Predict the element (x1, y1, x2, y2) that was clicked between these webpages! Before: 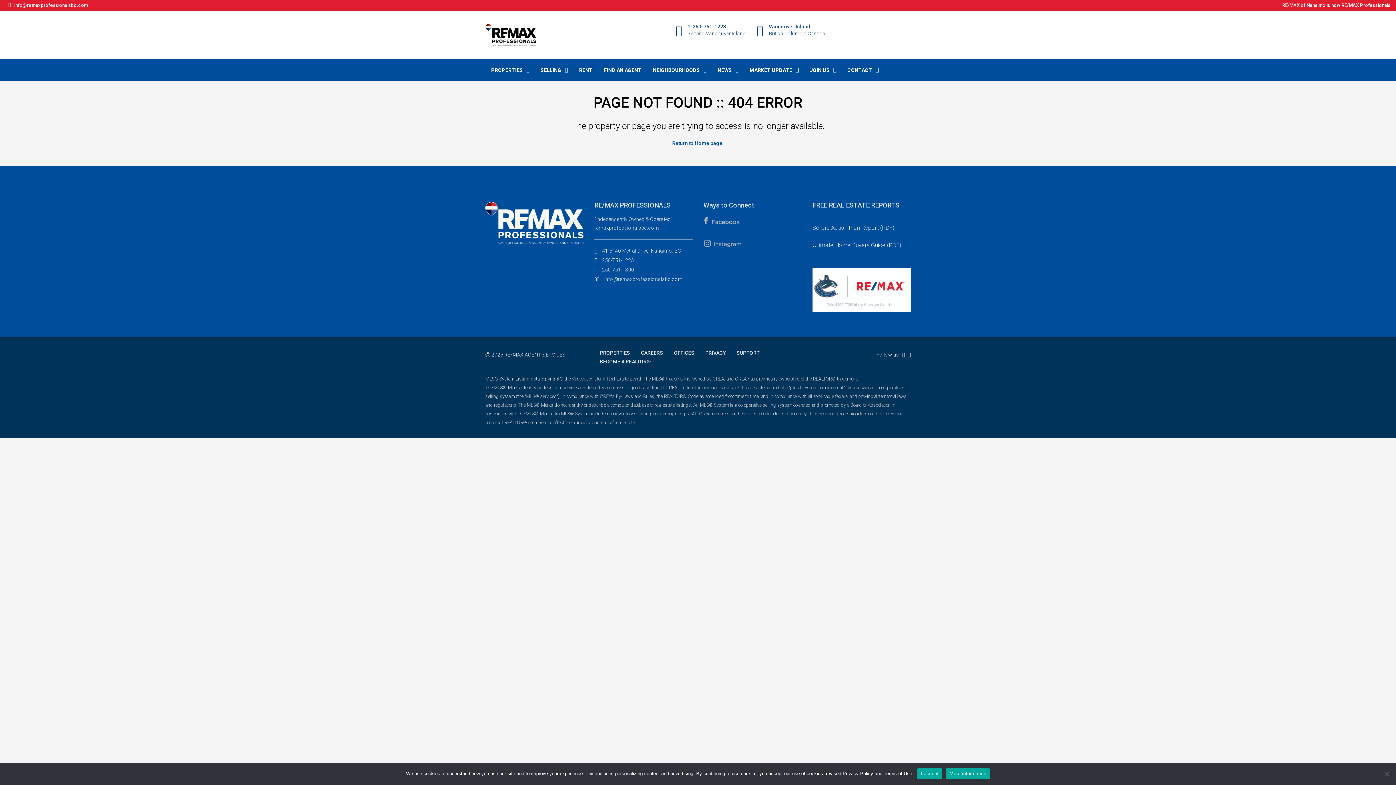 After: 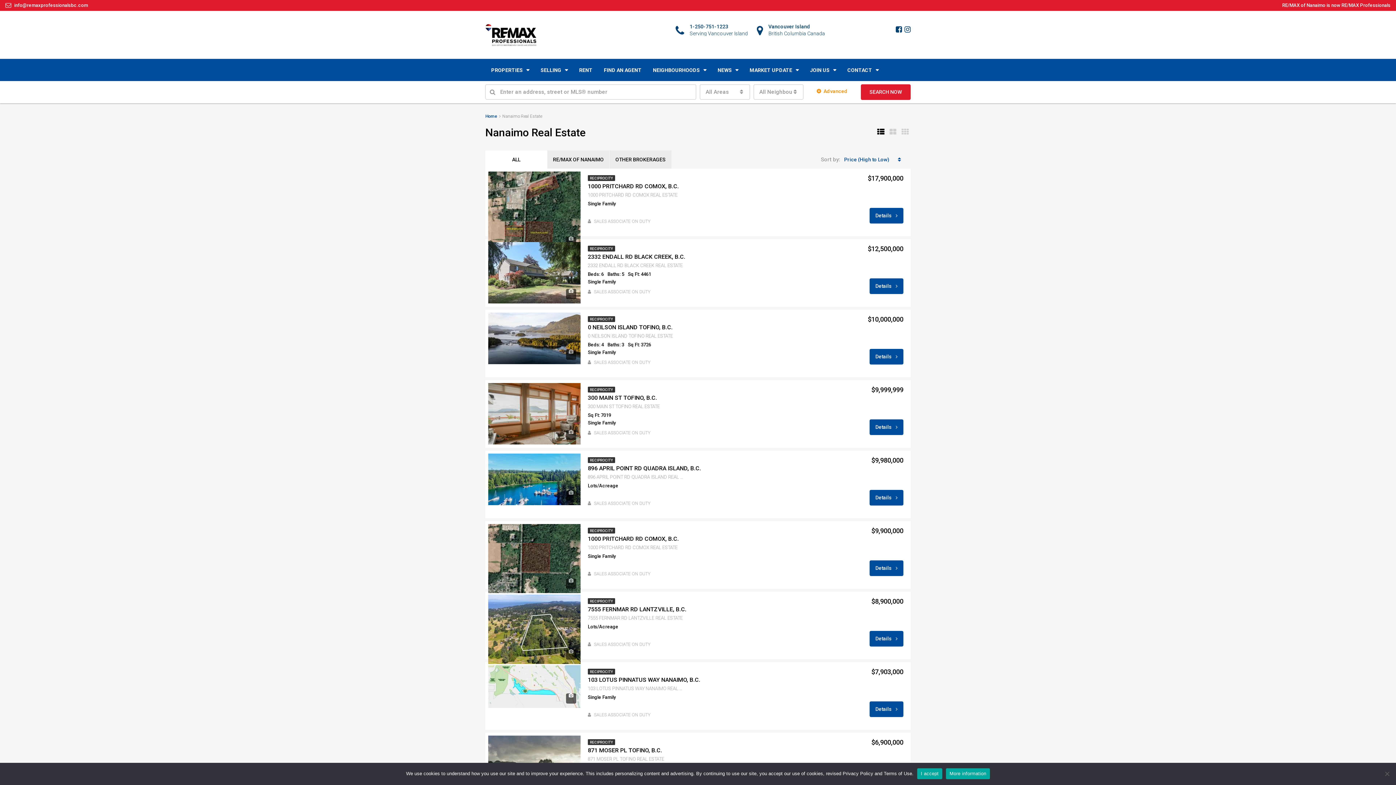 Action: bbox: (594, 348, 635, 357) label: PROPERTIES